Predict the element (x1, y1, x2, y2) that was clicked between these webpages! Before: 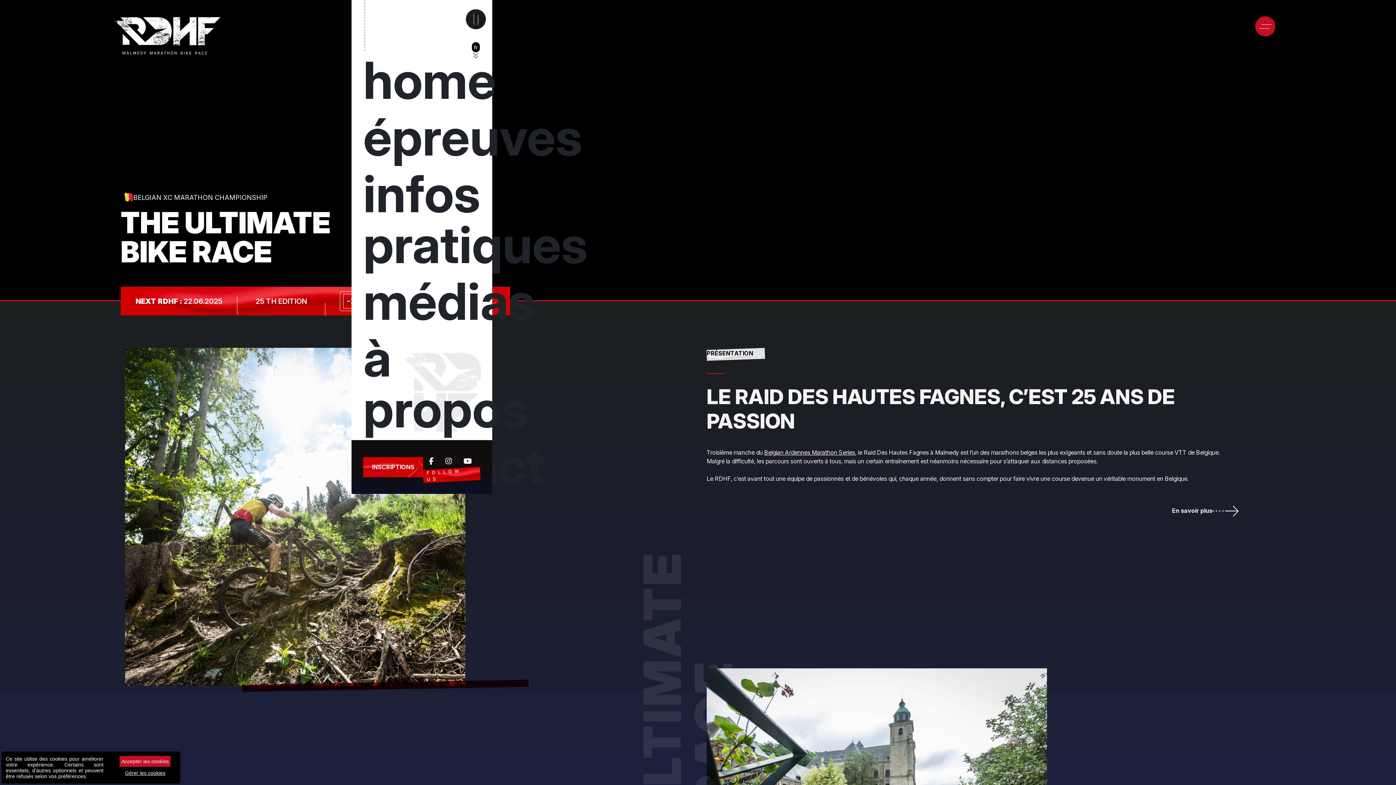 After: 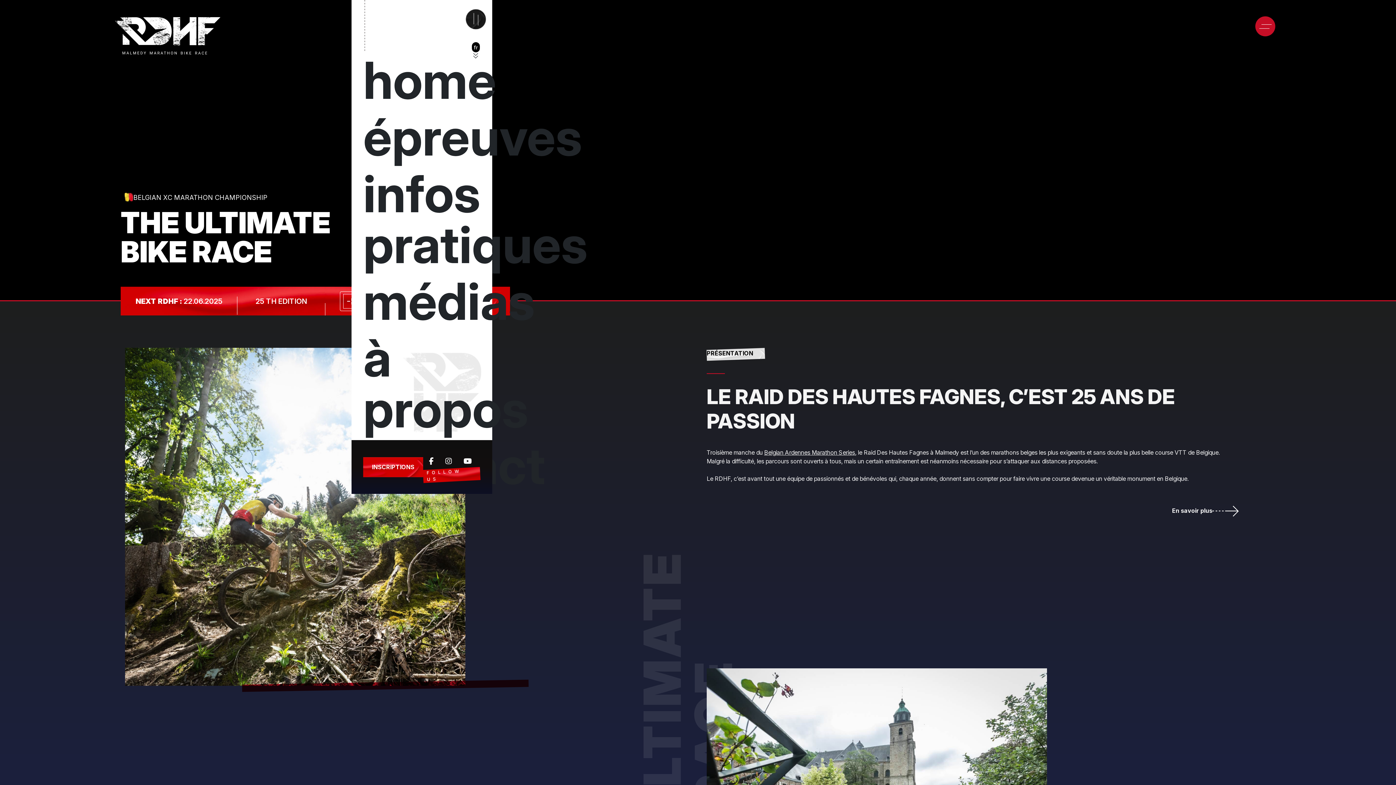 Action: bbox: (119, 756, 170, 767) label: Accepter les cookies